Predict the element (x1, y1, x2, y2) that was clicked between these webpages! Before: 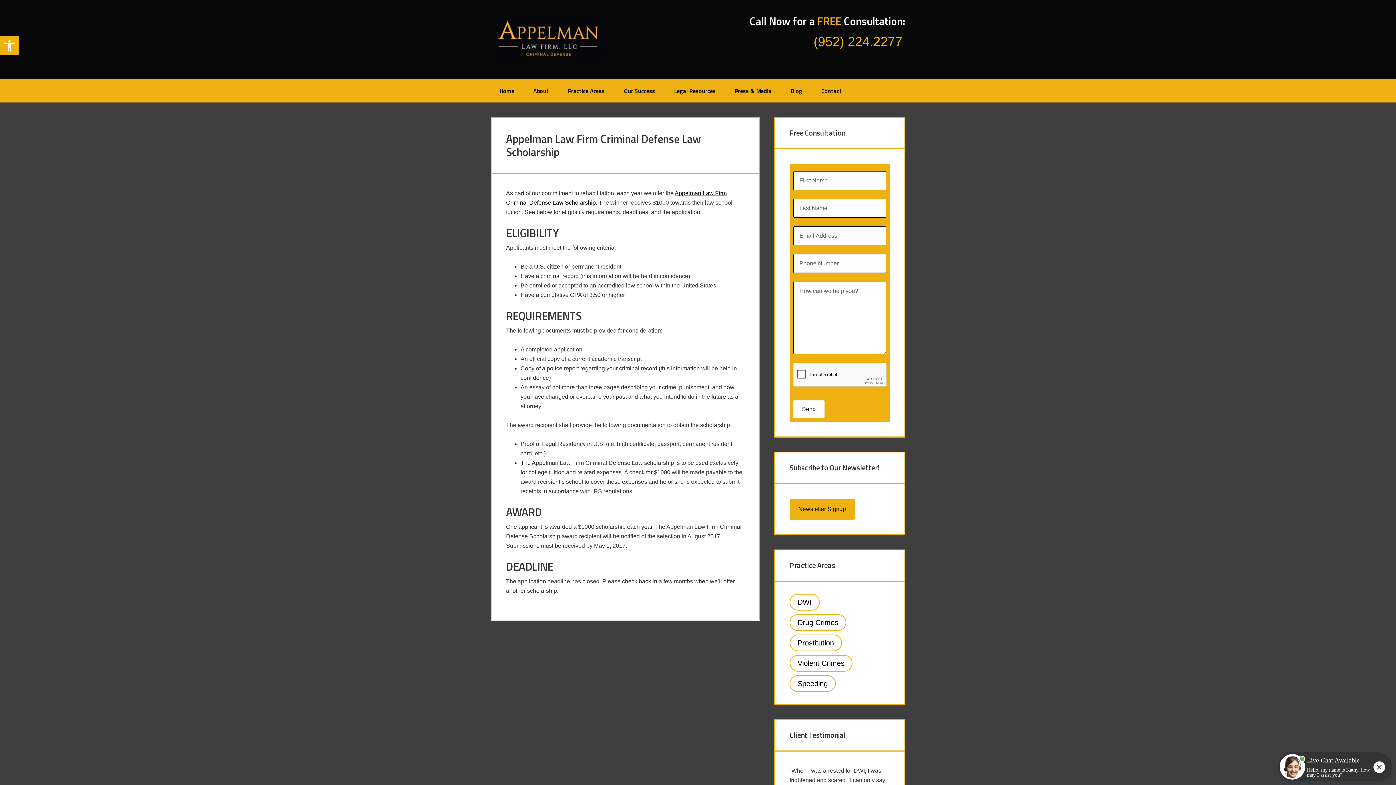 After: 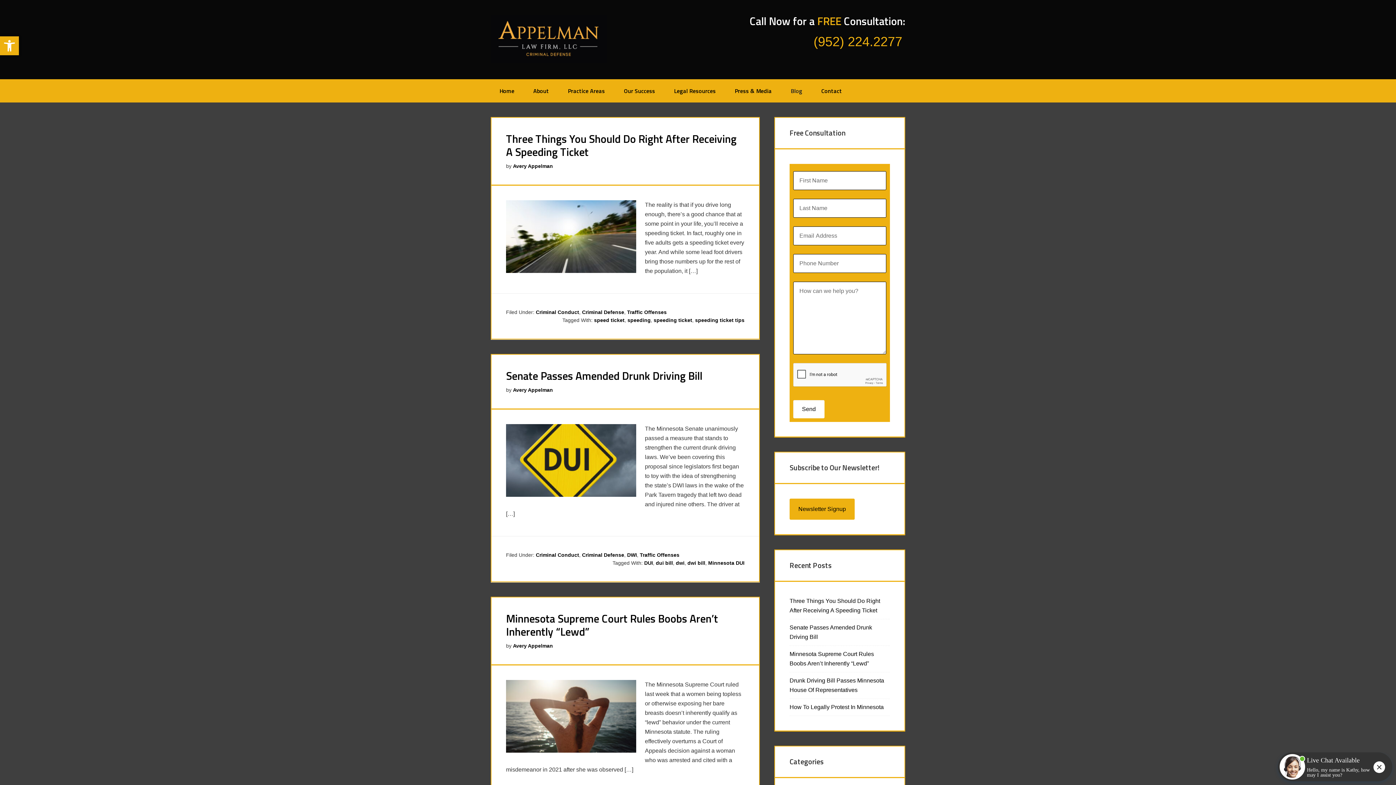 Action: bbox: (782, 79, 811, 102) label: Blog